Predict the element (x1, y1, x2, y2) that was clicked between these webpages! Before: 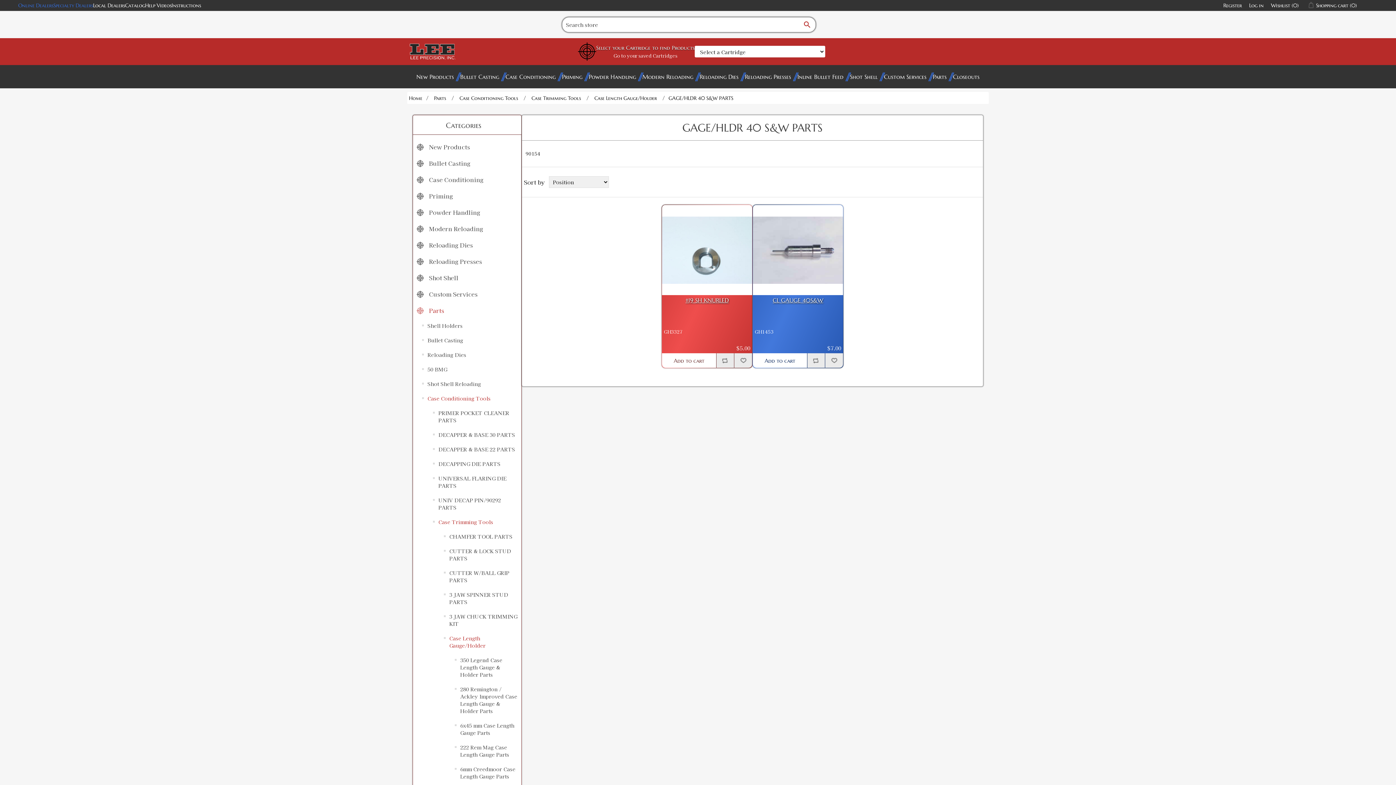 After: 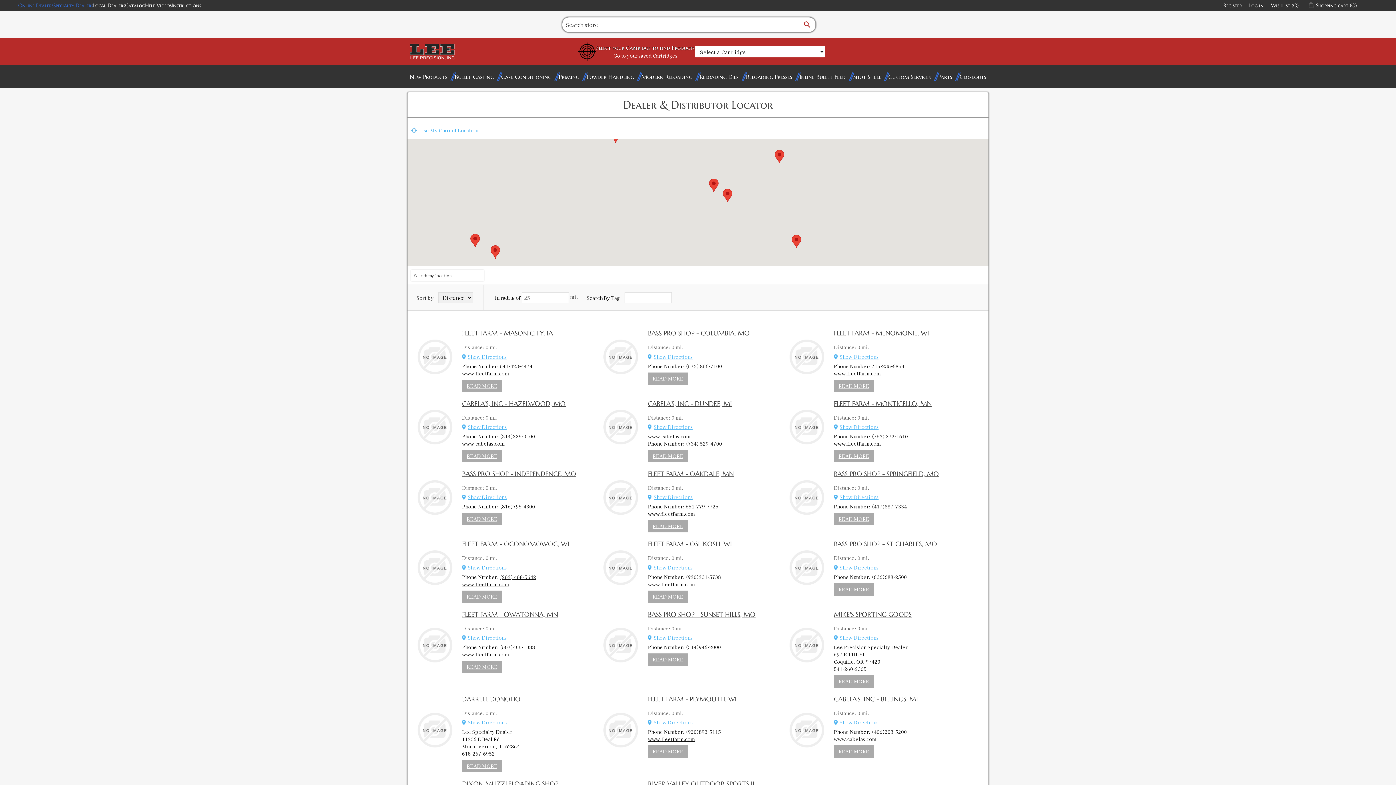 Action: bbox: (93, 2, 125, 8) label: Local Dealers